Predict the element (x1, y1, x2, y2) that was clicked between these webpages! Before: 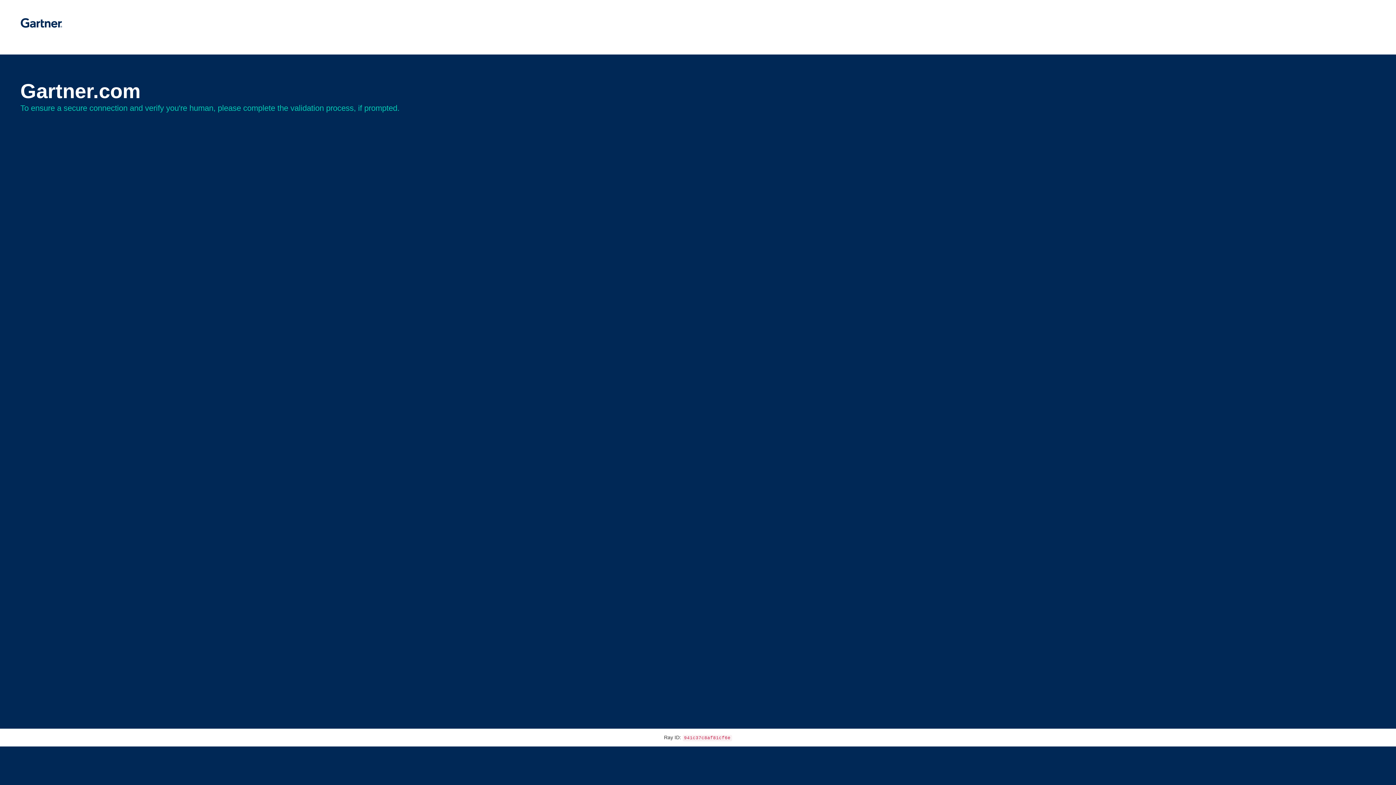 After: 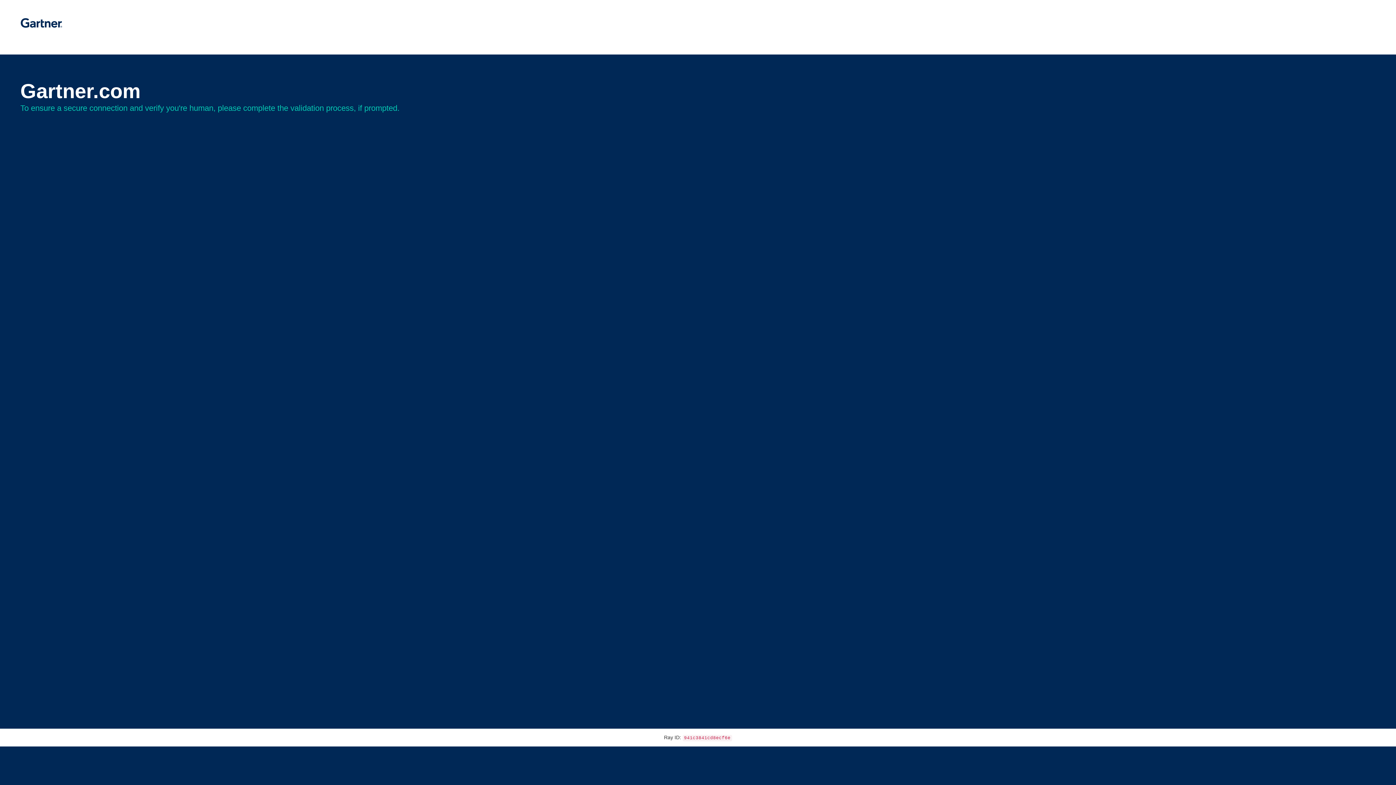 Action: bbox: (20, 30, 62, 35)